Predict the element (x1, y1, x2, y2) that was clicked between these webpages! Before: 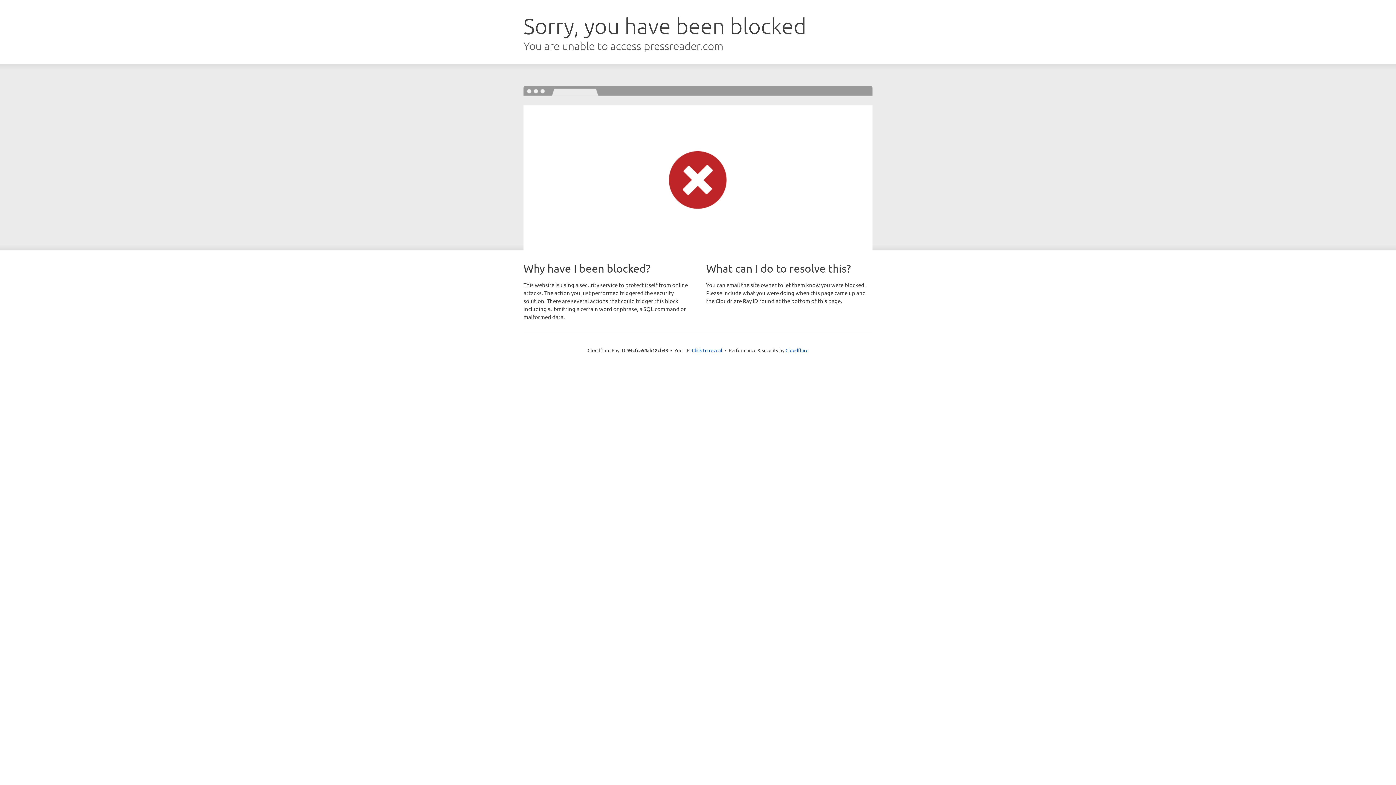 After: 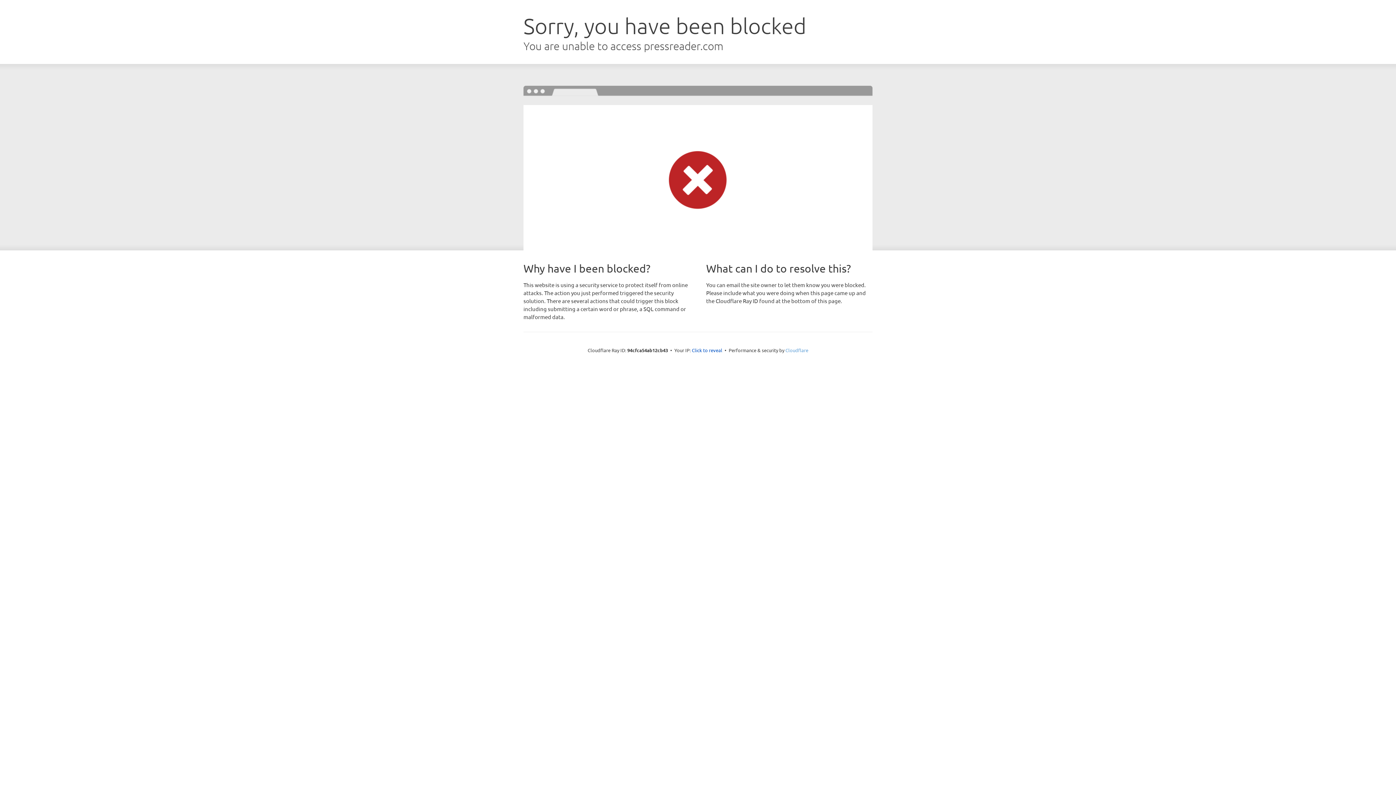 Action: label: Cloudflare bbox: (785, 347, 808, 353)